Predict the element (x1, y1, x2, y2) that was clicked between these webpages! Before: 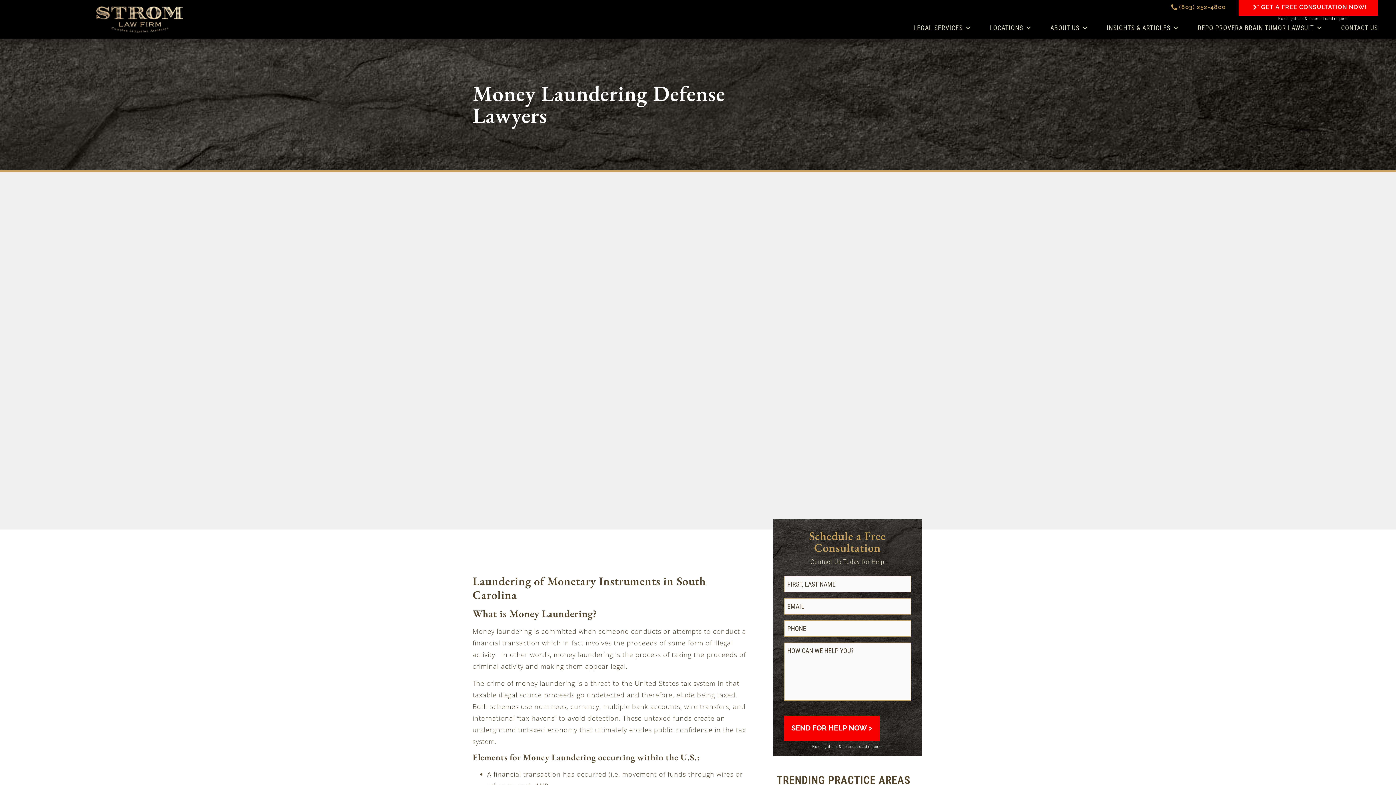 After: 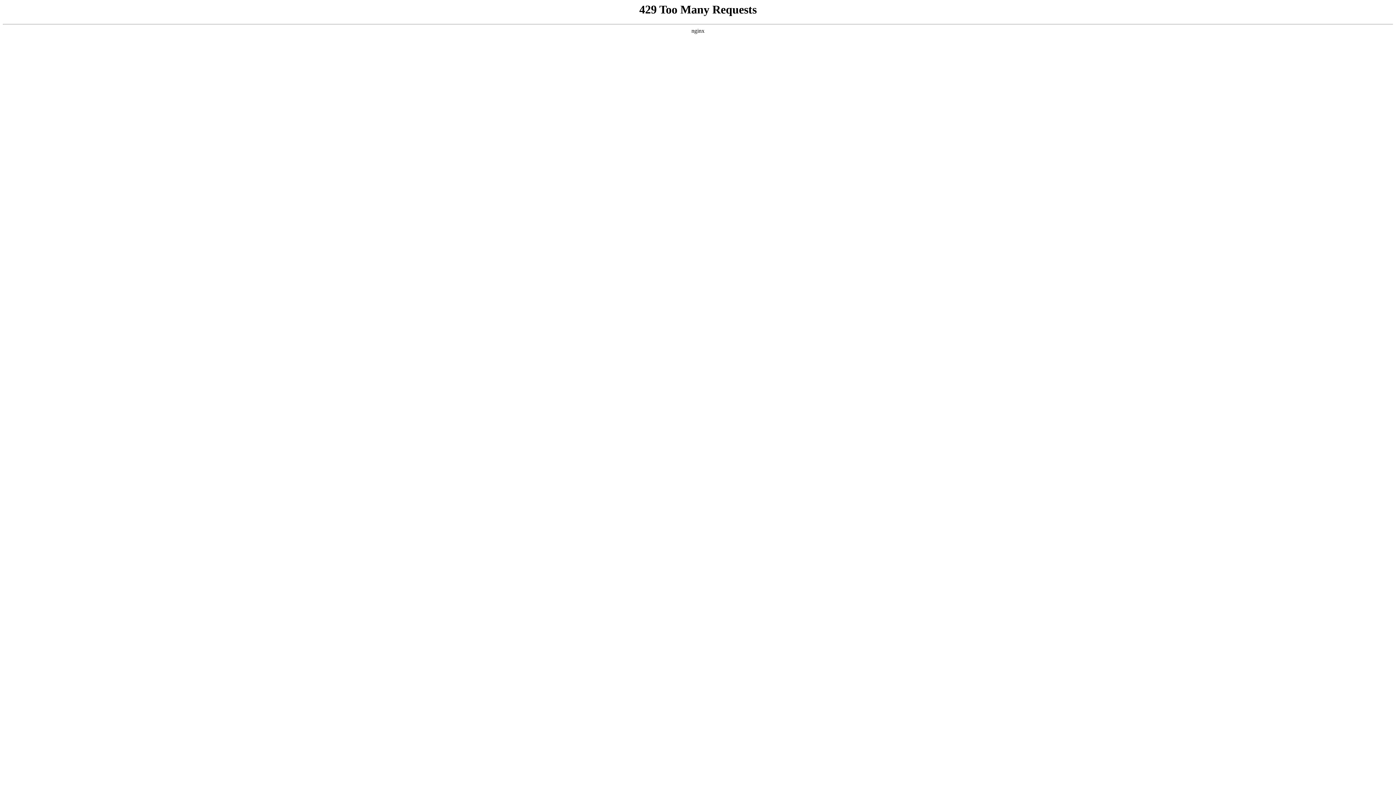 Action: label: * GET A FREE CONSULTATION NOW! bbox: (1238, 0, 1378, 15)